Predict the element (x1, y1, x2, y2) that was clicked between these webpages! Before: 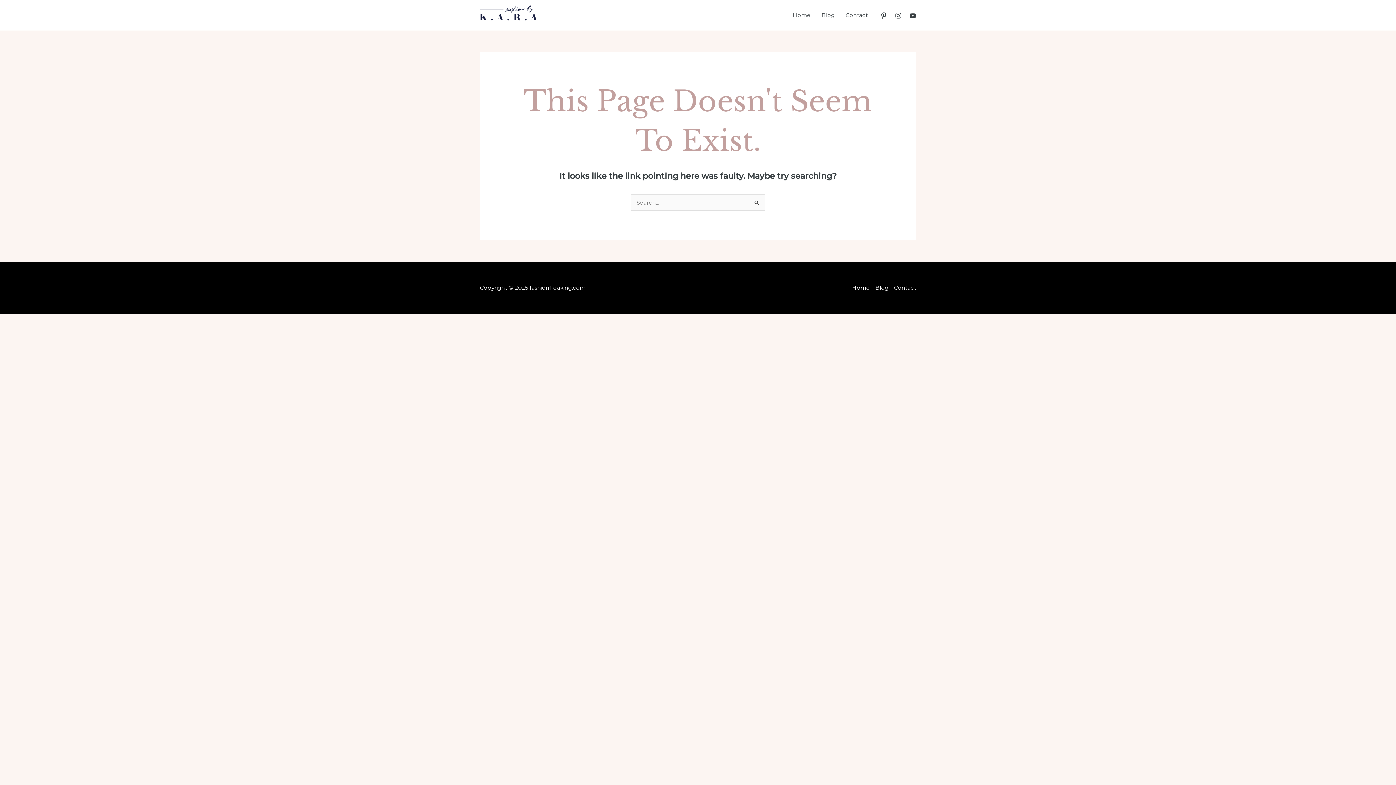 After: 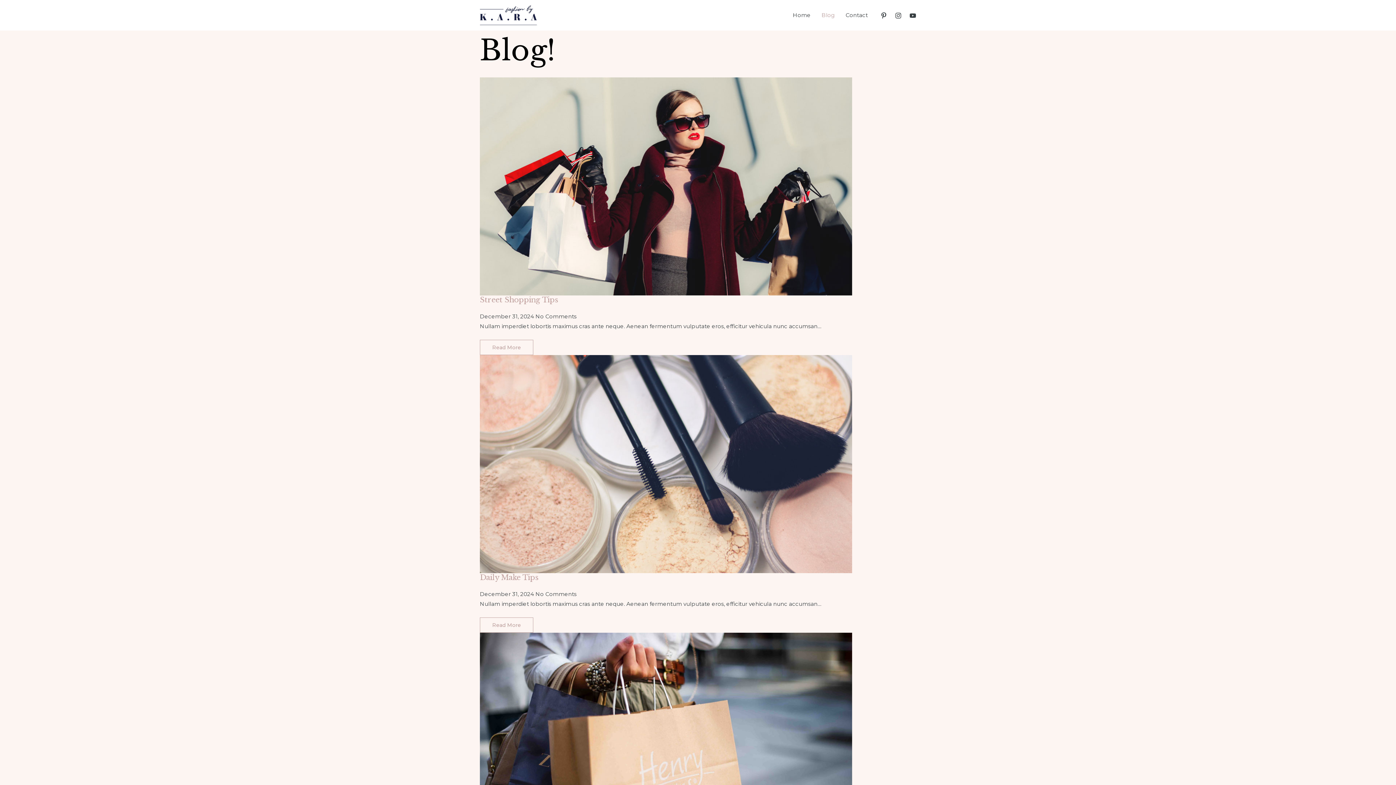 Action: bbox: (816, 2, 840, 27) label: Blog